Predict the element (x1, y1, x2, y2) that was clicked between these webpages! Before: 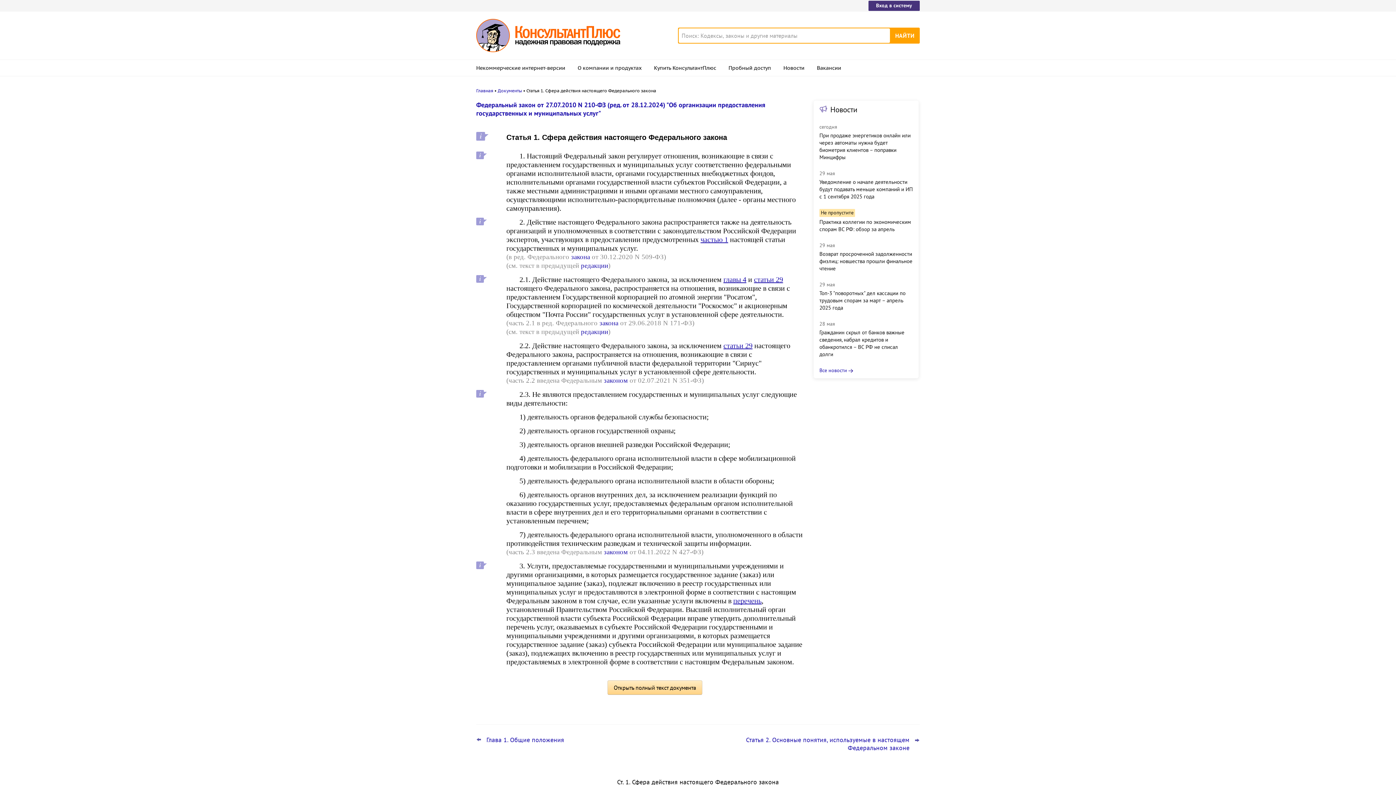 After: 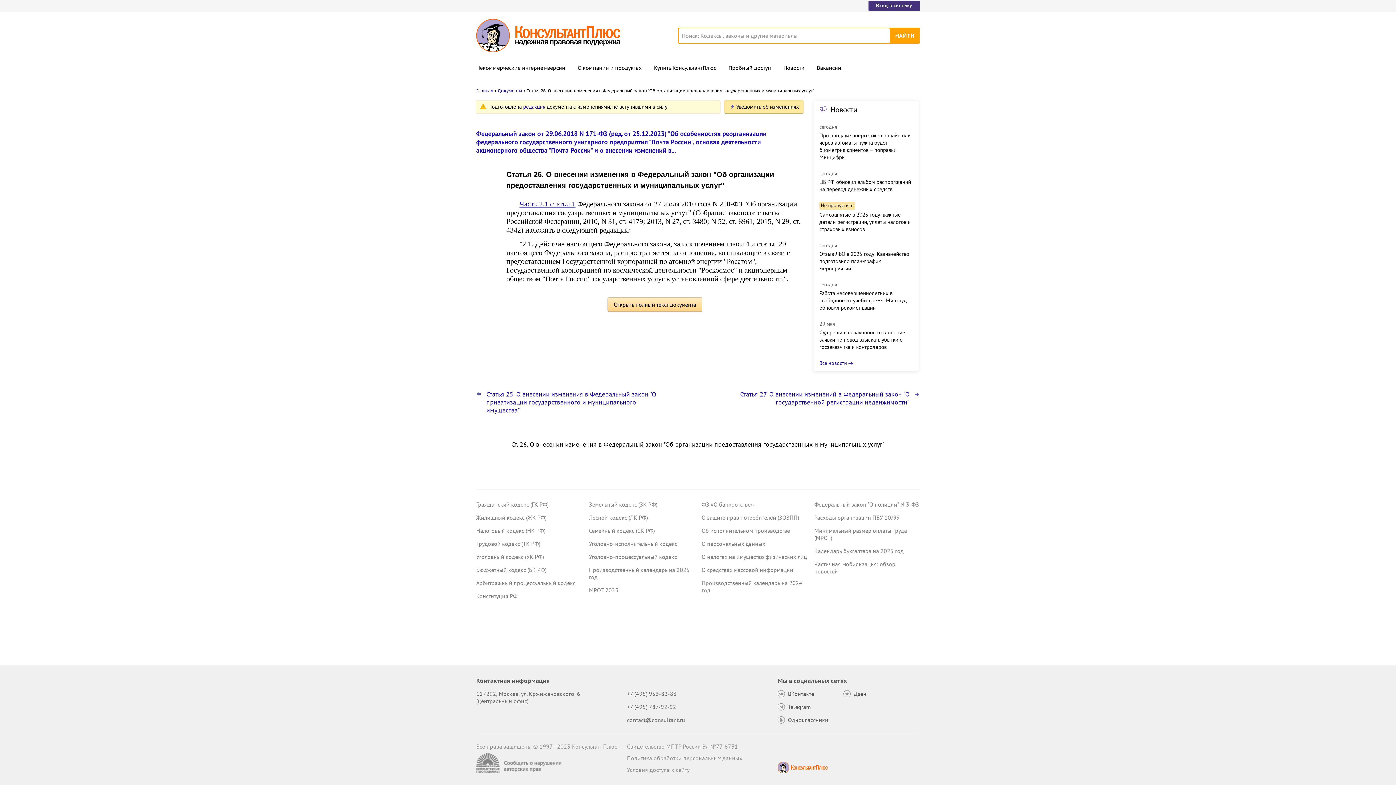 Action: bbox: (599, 319, 618, 326) label: закона